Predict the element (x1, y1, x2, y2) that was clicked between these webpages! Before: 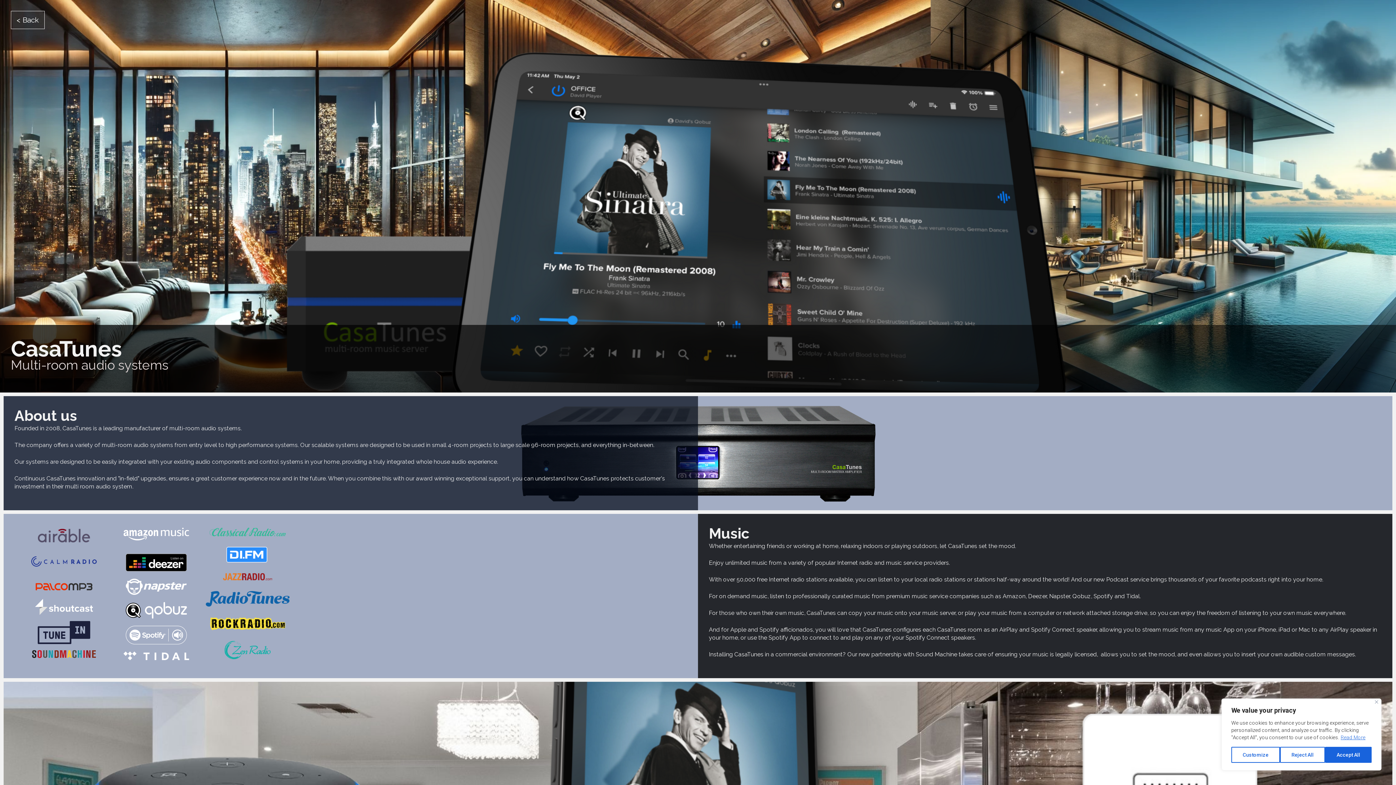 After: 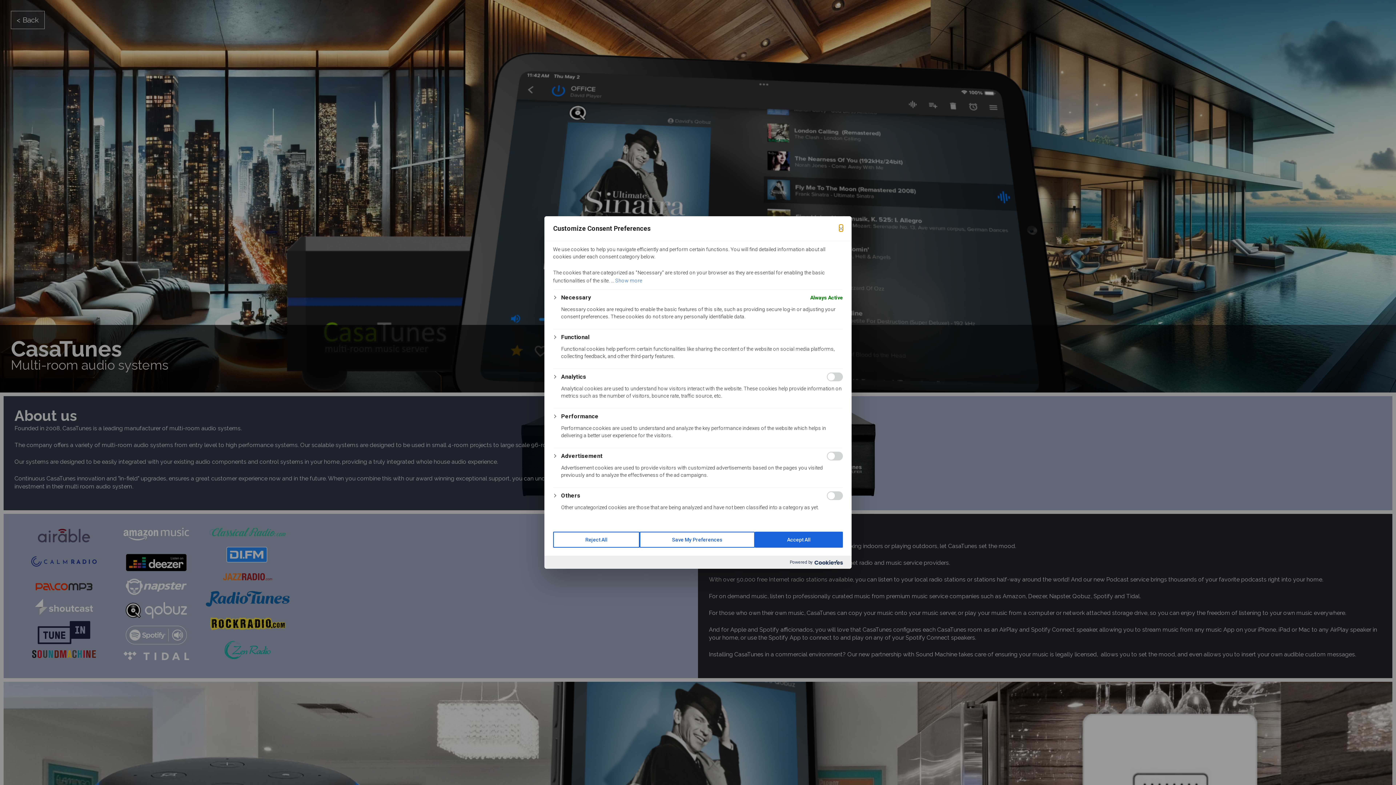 Action: label: Customize bbox: (1231, 747, 1280, 763)